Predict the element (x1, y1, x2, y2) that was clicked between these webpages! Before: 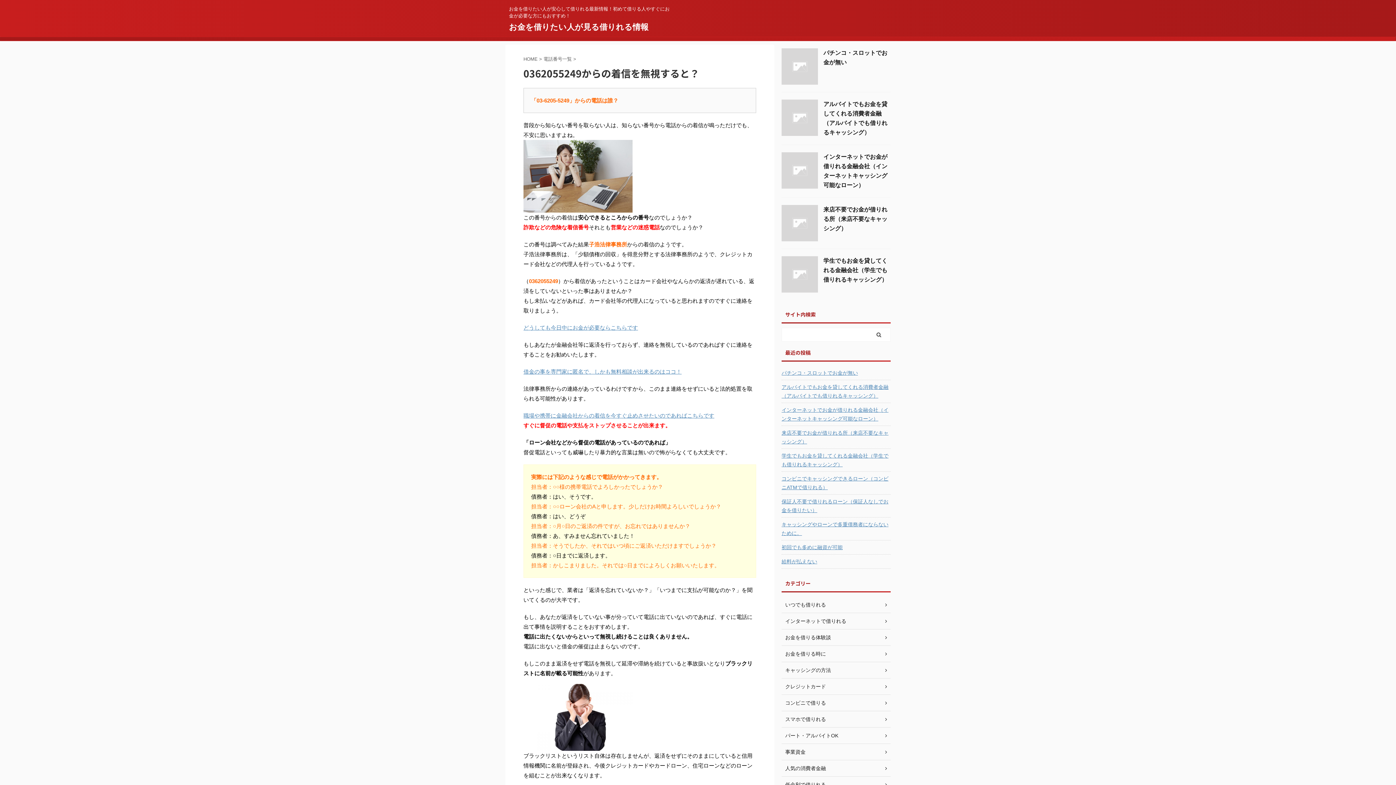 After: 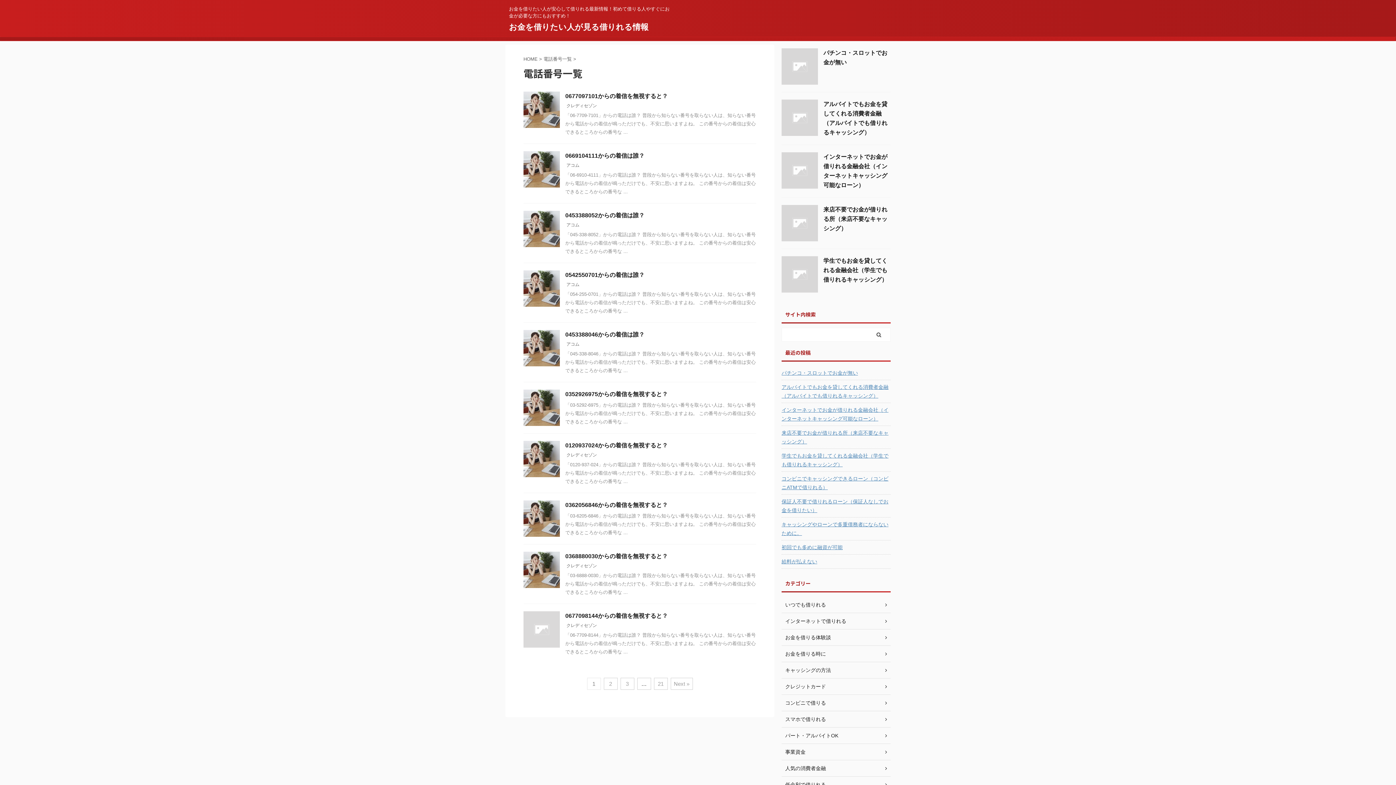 Action: bbox: (543, 56, 573, 61) label: 電話番号一覧 